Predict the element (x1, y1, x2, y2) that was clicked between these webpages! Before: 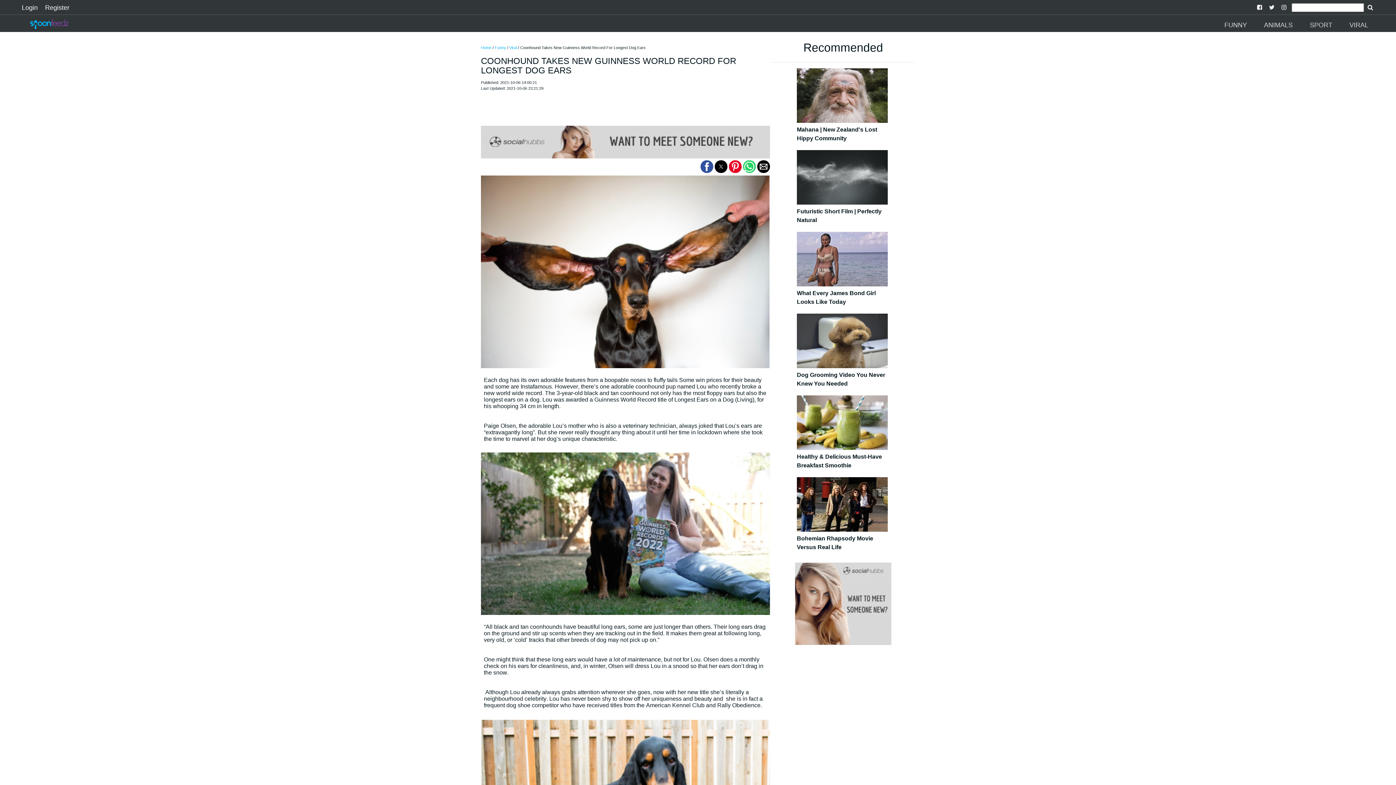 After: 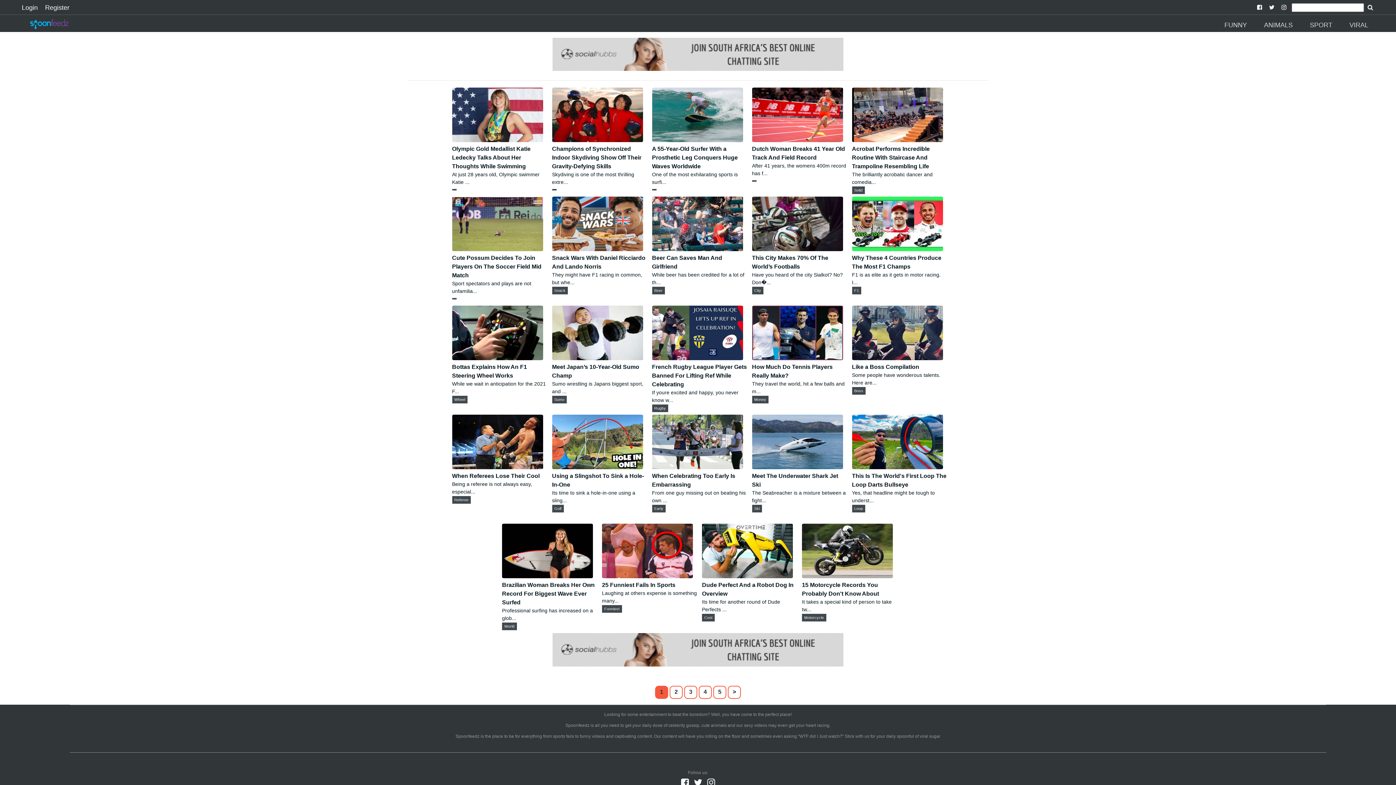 Action: bbox: (1308, 19, 1336, 30) label: SPORT